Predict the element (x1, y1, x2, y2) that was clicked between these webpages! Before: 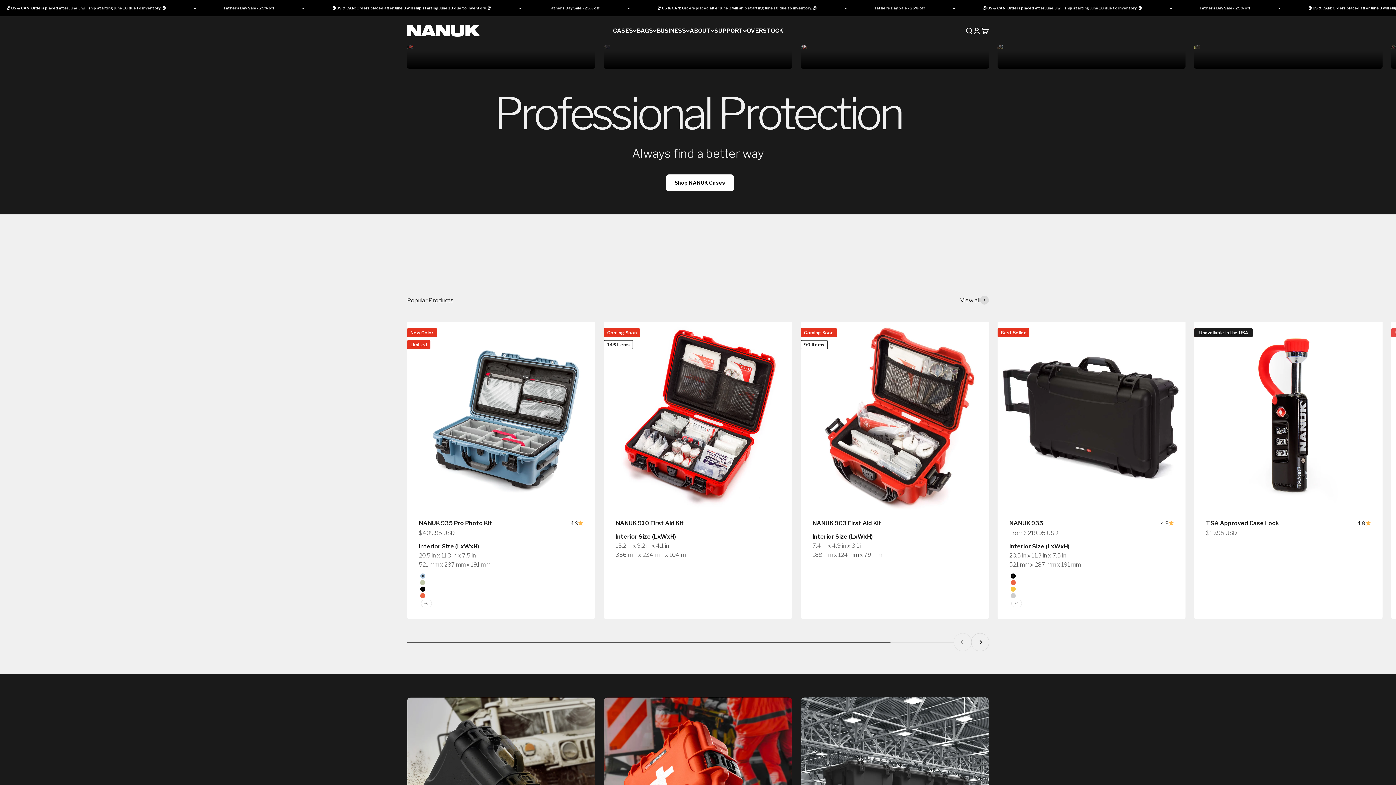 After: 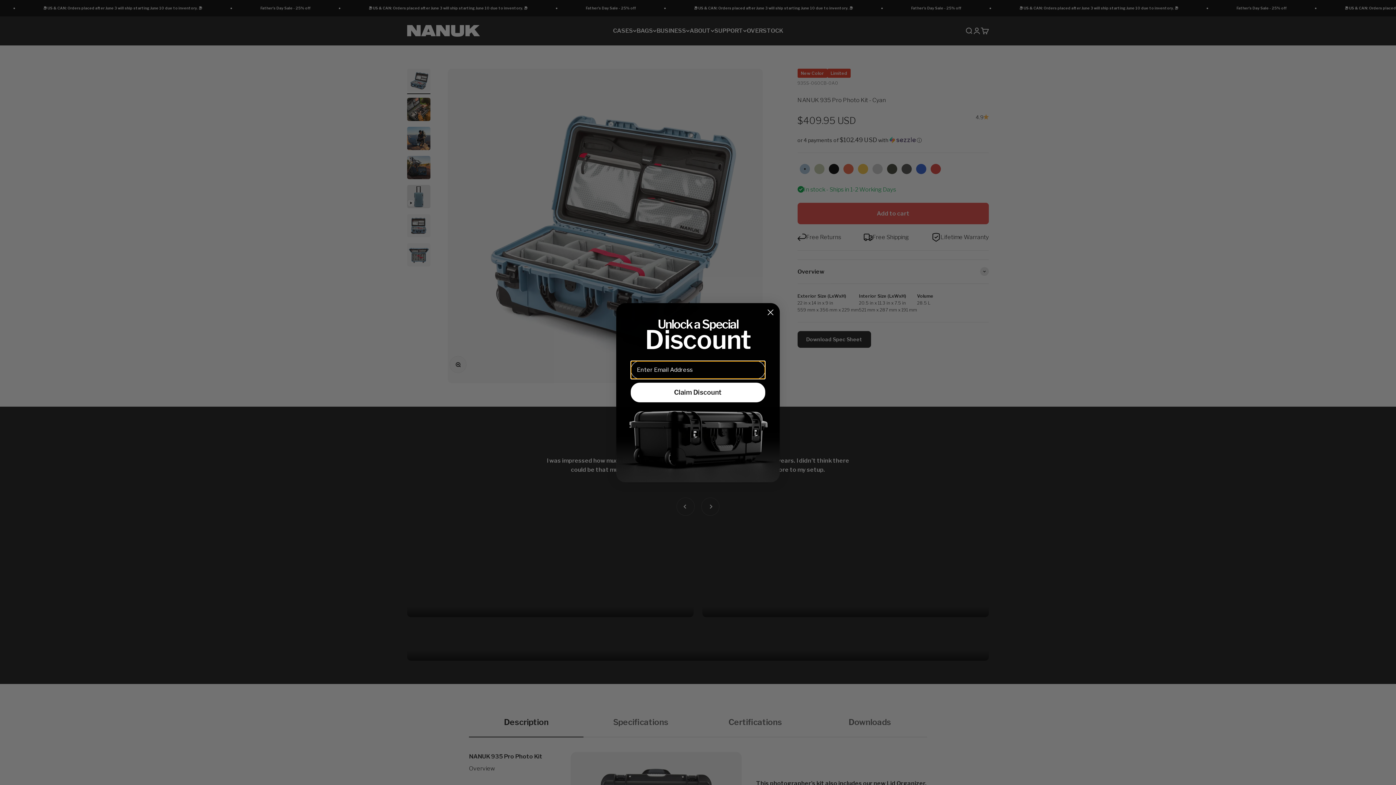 Action: bbox: (407, 322, 595, 510)